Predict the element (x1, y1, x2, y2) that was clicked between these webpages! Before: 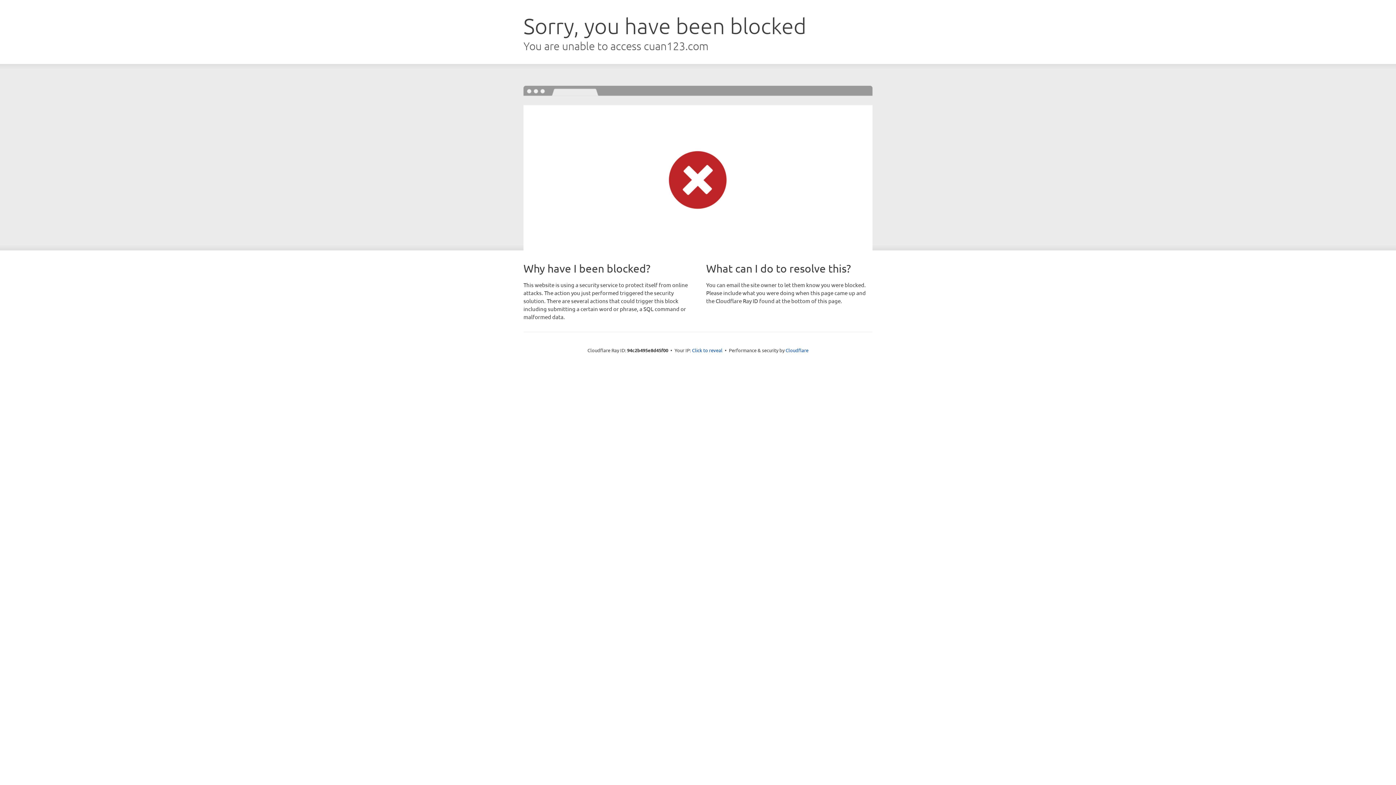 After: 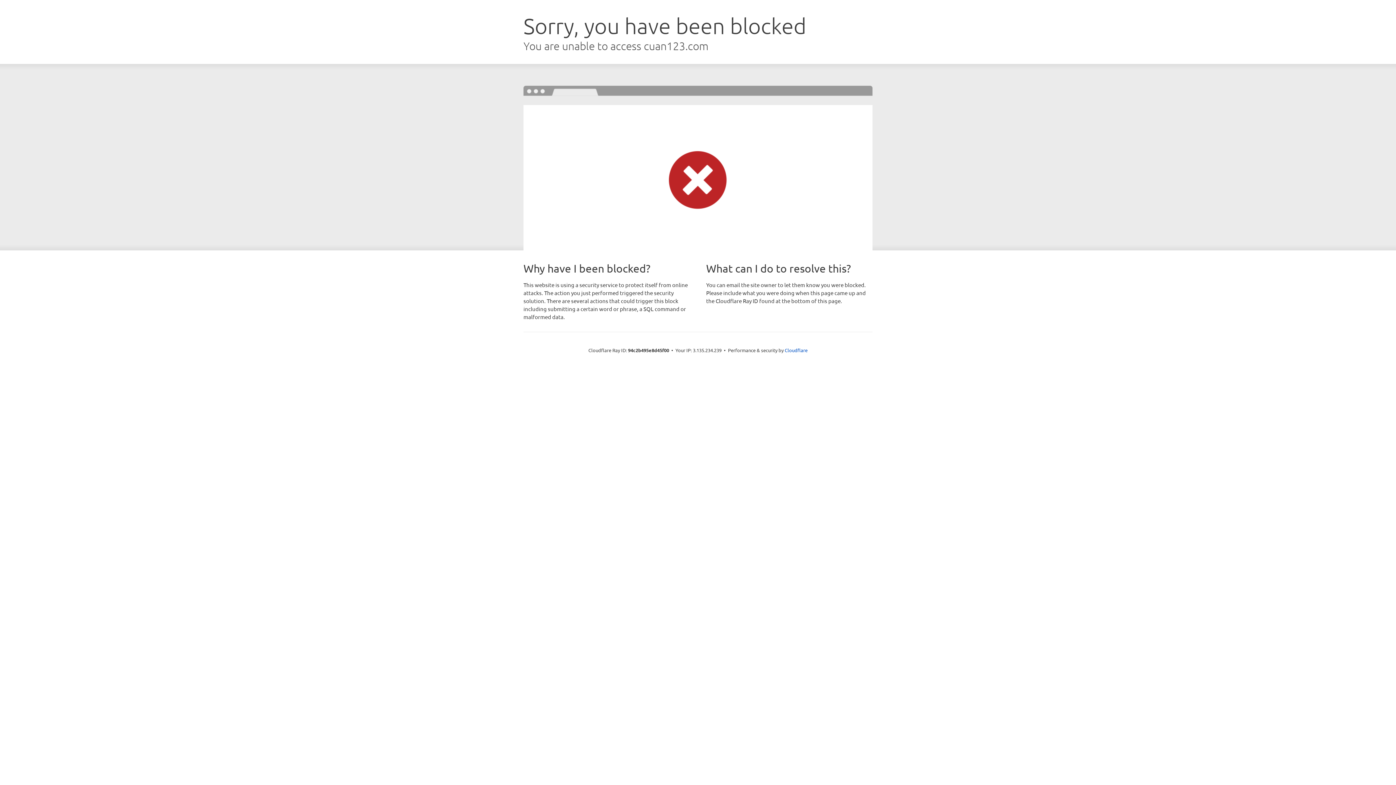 Action: label: Click to reveal bbox: (692, 346, 722, 353)